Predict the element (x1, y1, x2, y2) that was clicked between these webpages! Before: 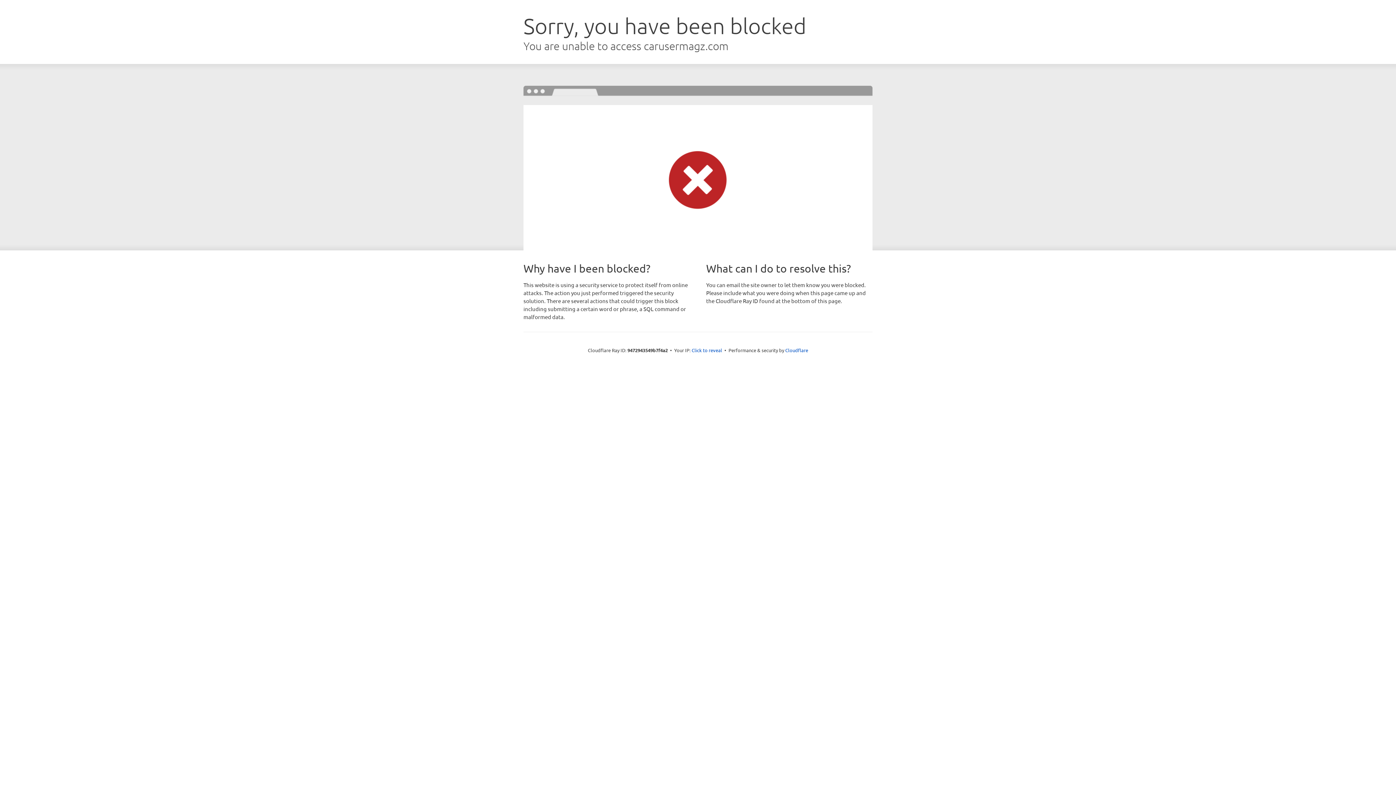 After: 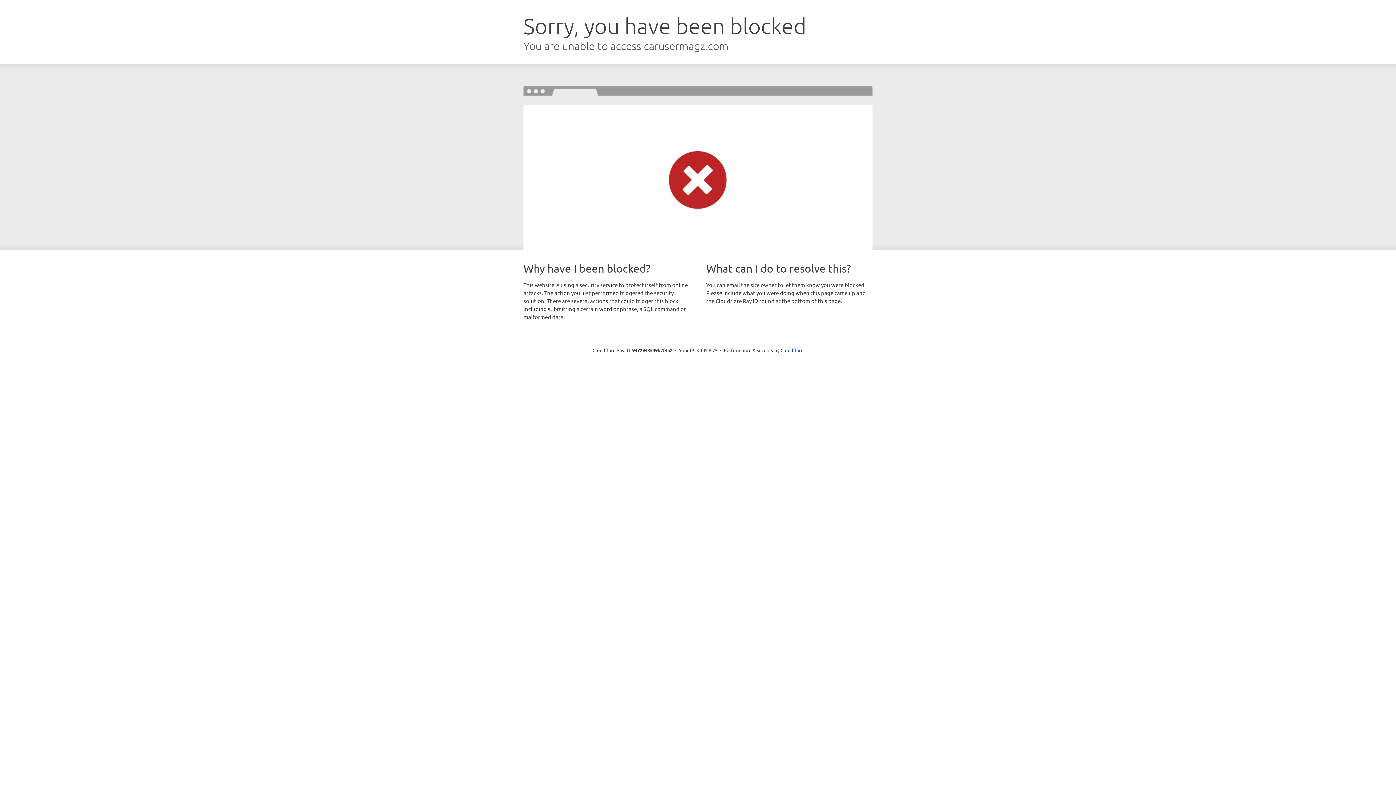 Action: label: Click to reveal bbox: (691, 346, 722, 353)